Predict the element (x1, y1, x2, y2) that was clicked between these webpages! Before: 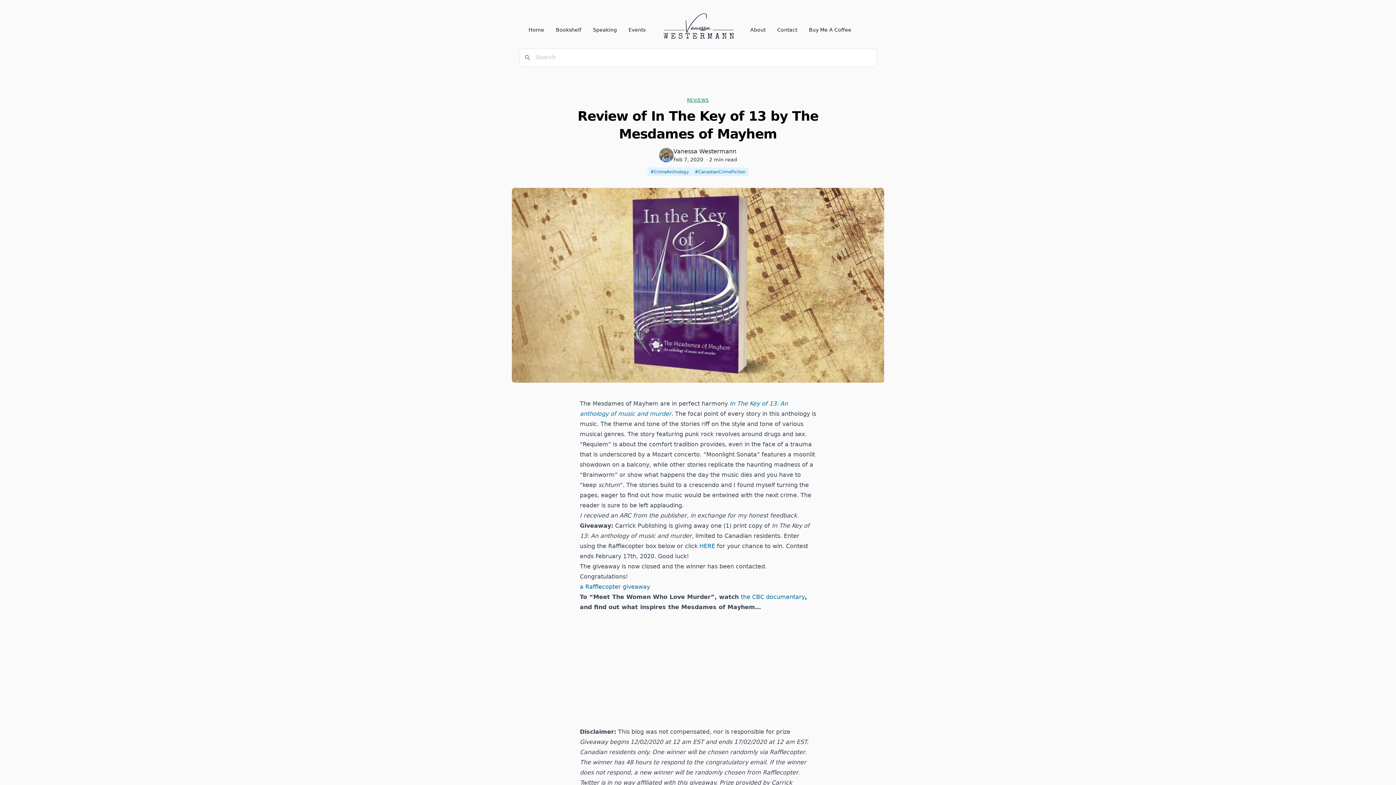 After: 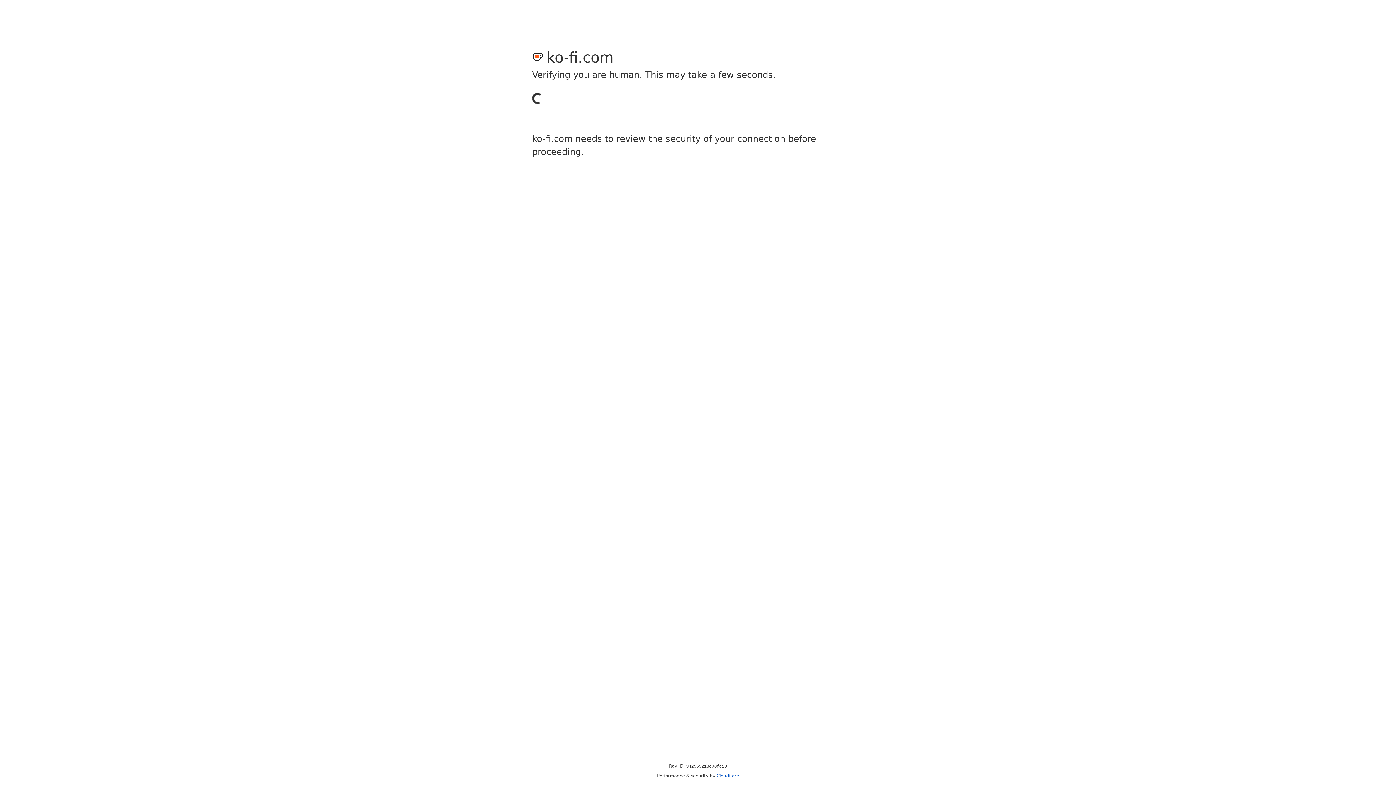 Action: bbox: (803, 23, 857, 36) label: Buy Me A Coffee